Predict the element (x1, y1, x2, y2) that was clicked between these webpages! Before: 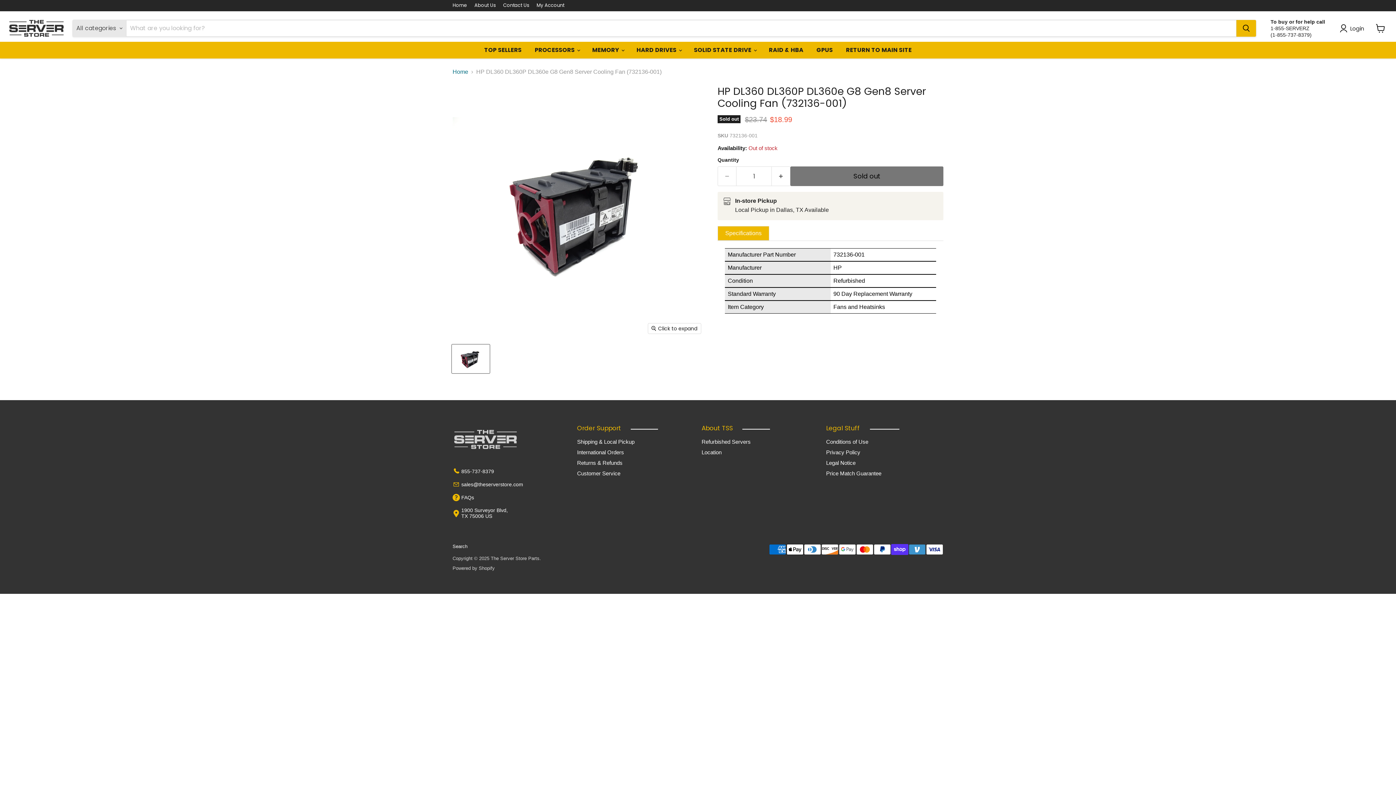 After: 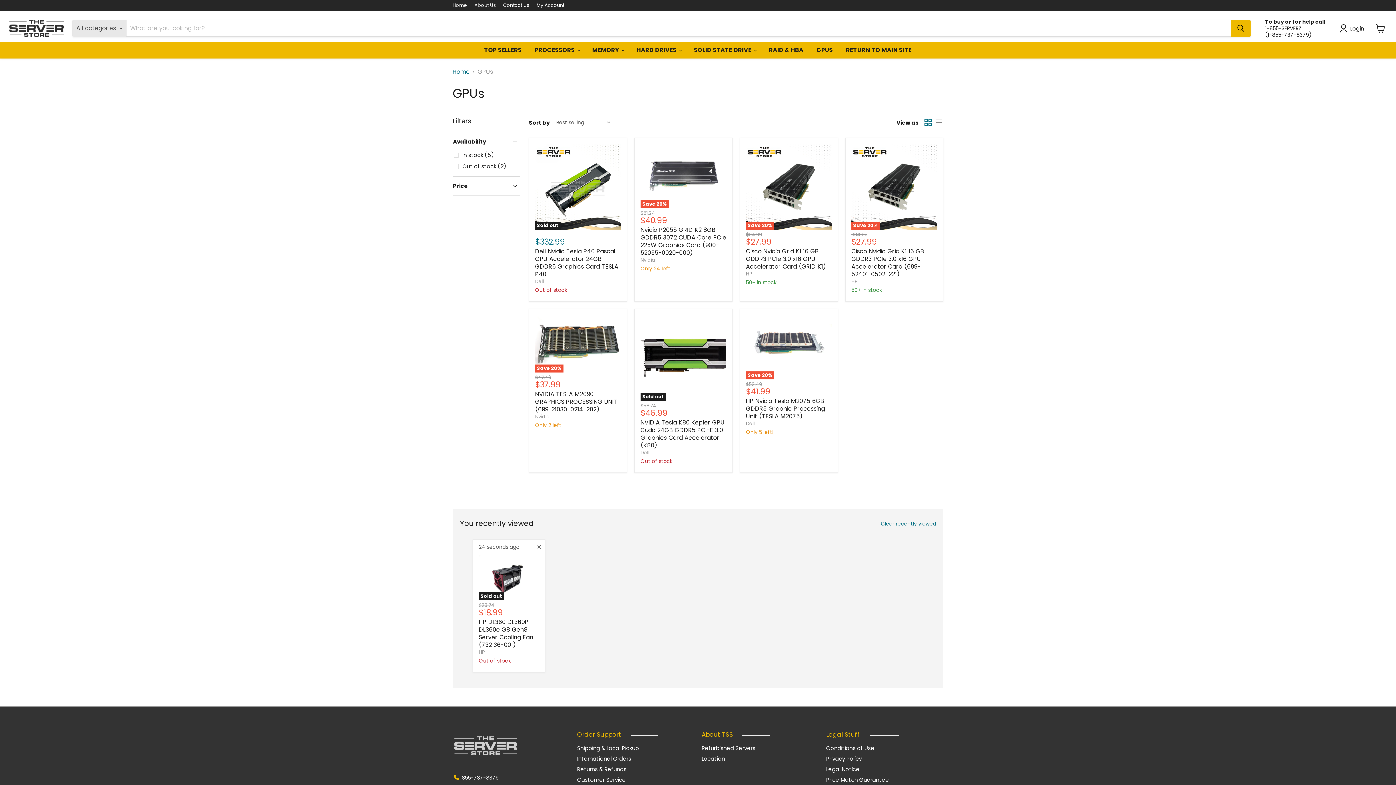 Action: bbox: (810, 44, 839, 55) label: GPUS